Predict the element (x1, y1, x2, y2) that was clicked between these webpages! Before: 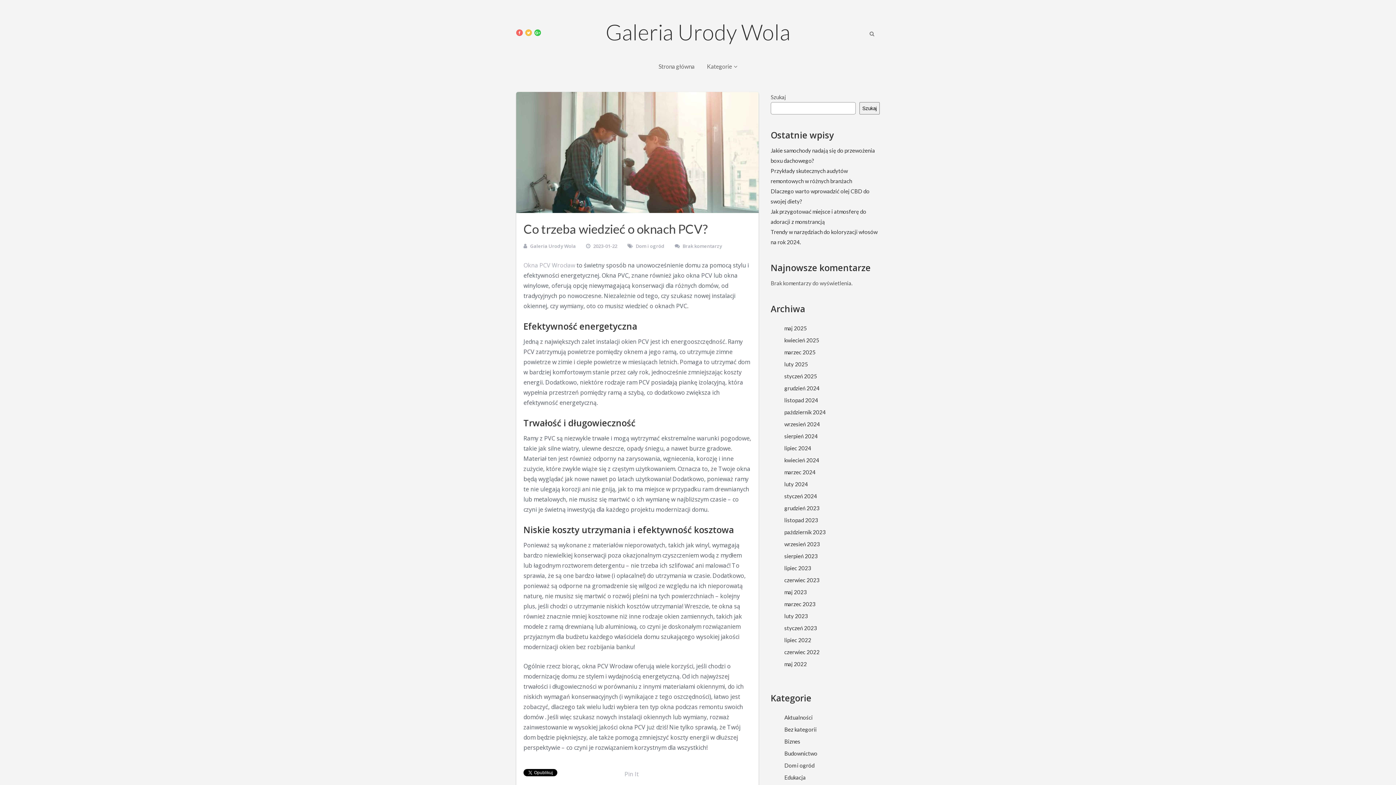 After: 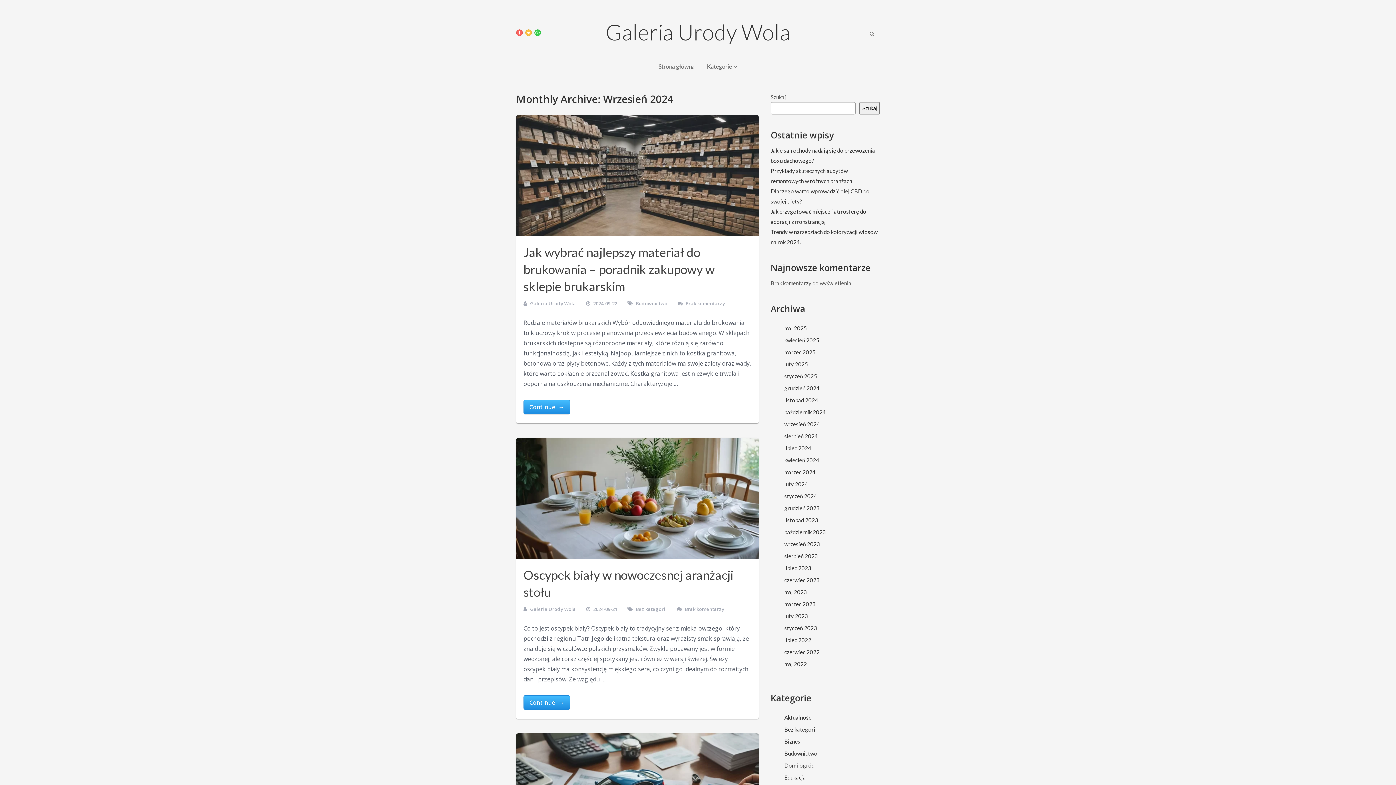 Action: bbox: (784, 420, 820, 427) label: wrzesień 2024